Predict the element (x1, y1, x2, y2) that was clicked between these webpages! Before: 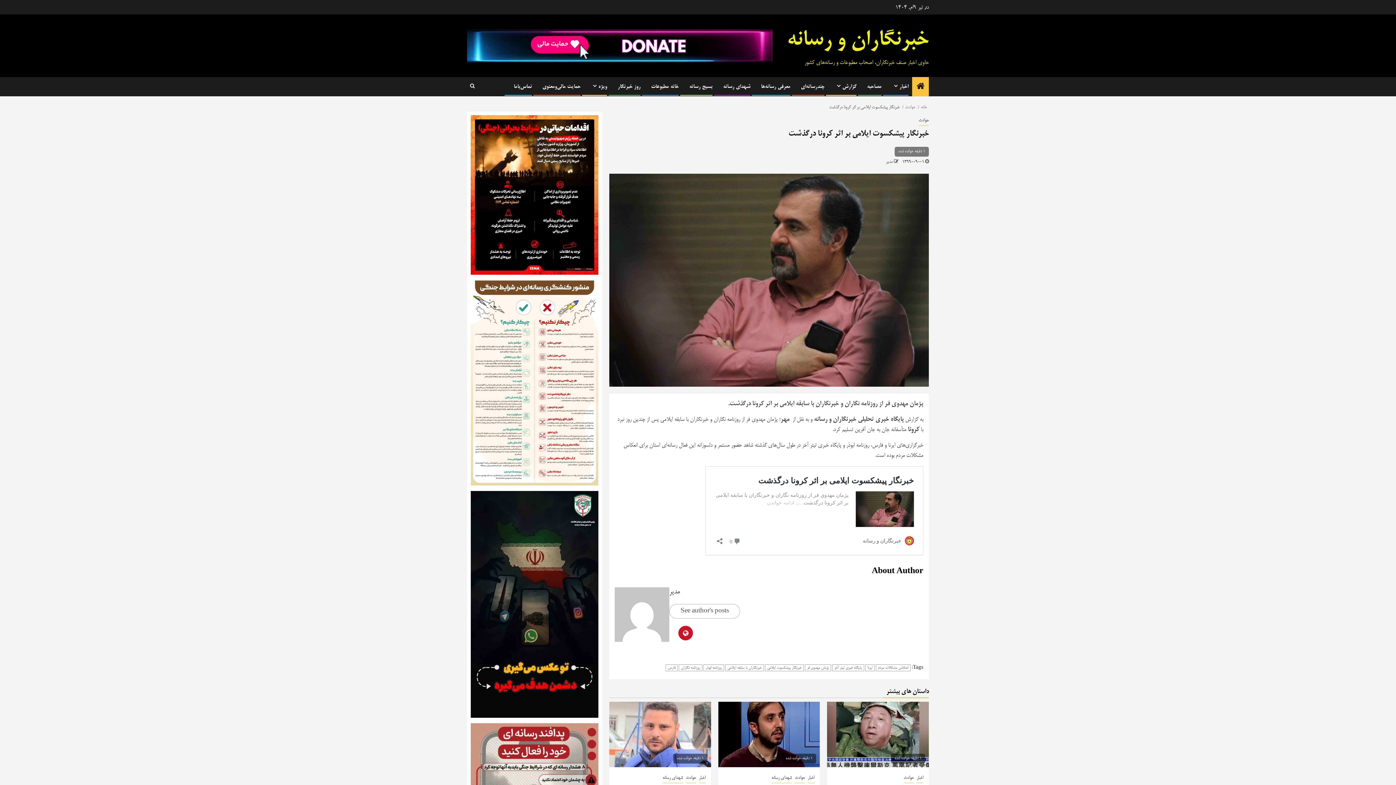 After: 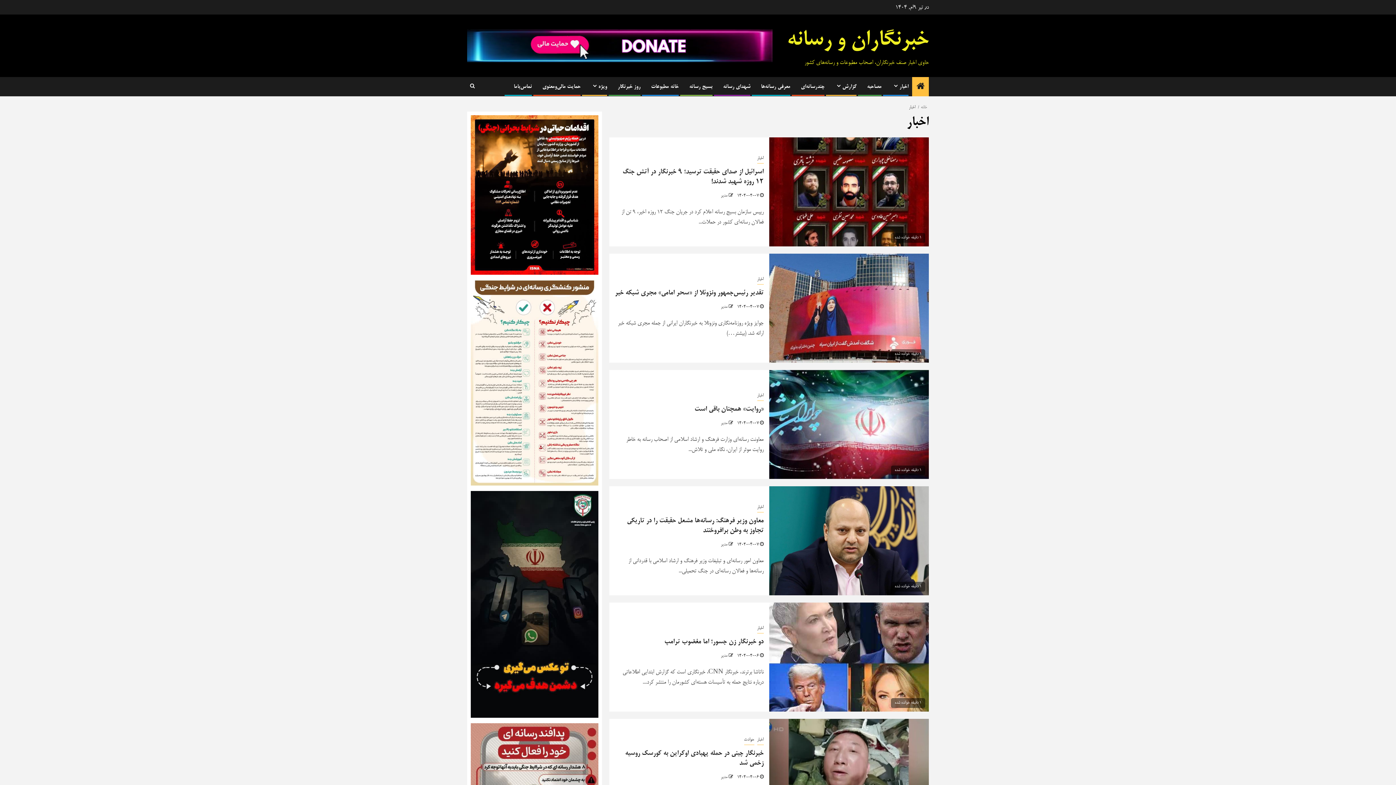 Action: bbox: (808, 774, 814, 783) label: اخبار